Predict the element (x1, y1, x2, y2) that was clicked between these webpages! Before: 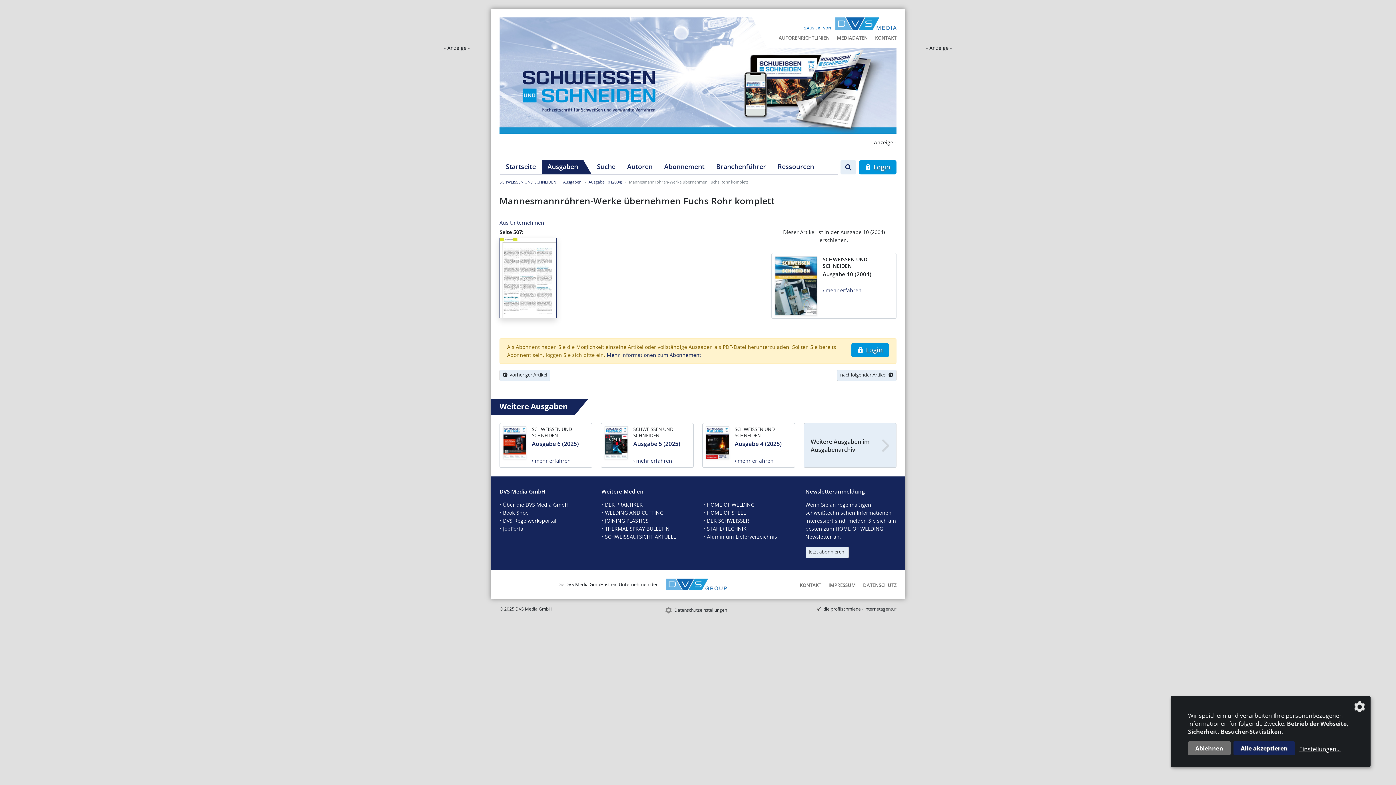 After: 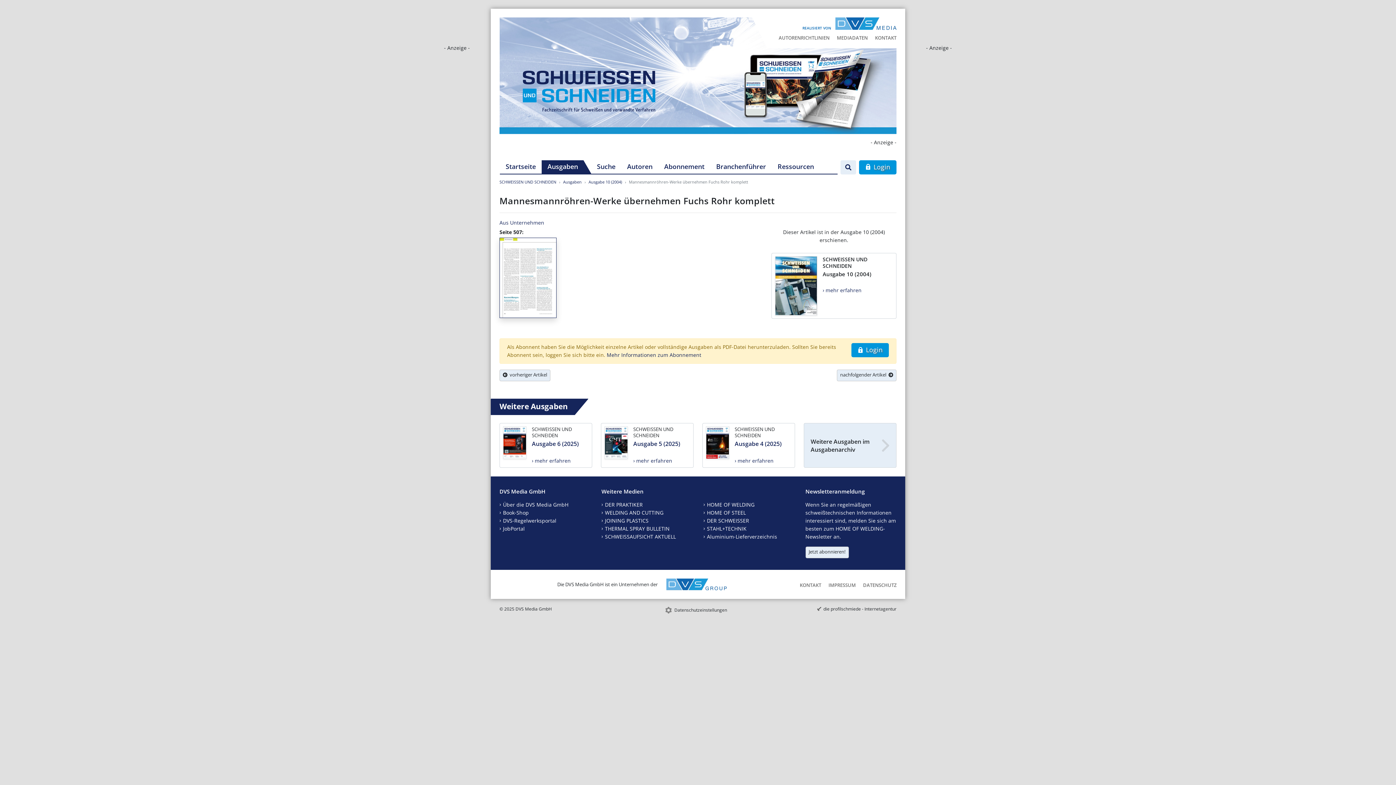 Action: bbox: (1188, 741, 1230, 755) label: Ablehnen